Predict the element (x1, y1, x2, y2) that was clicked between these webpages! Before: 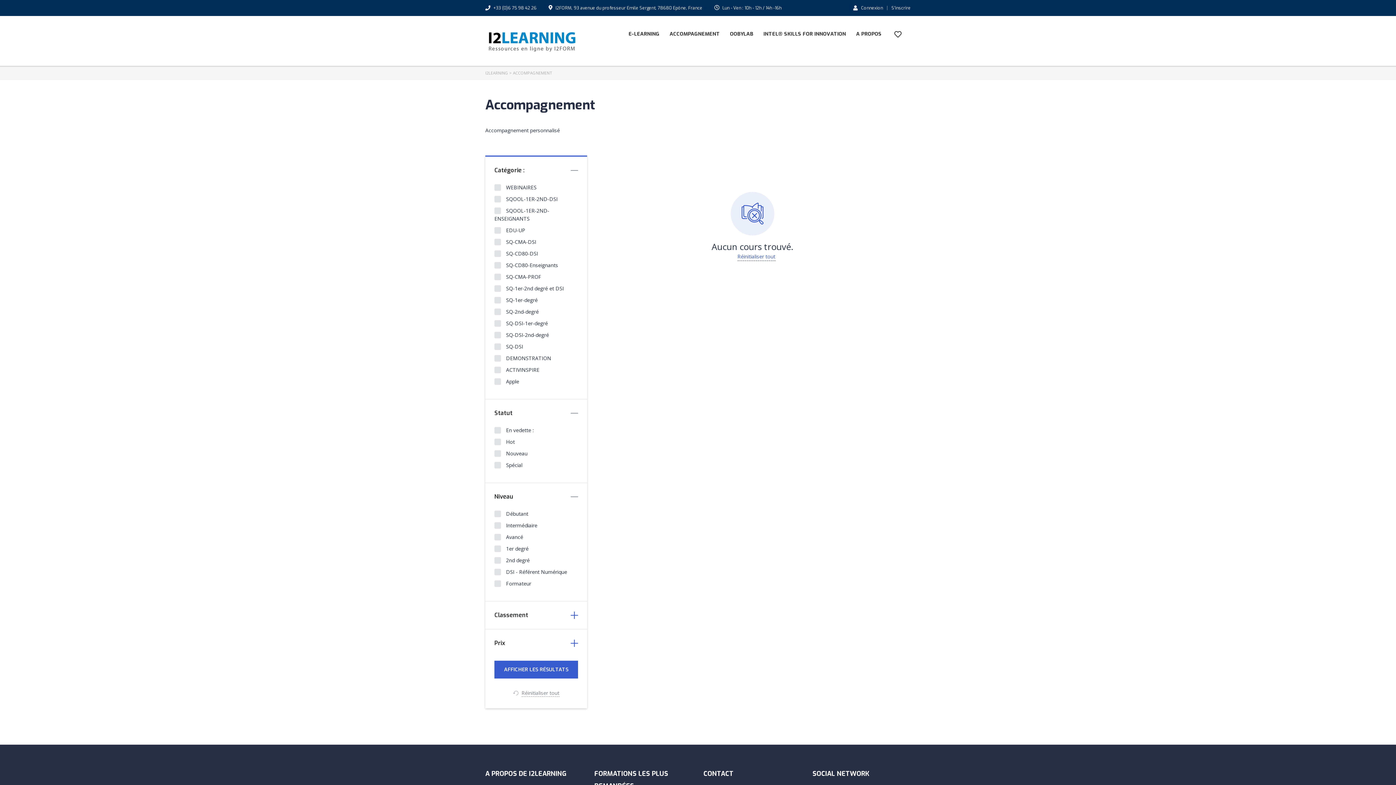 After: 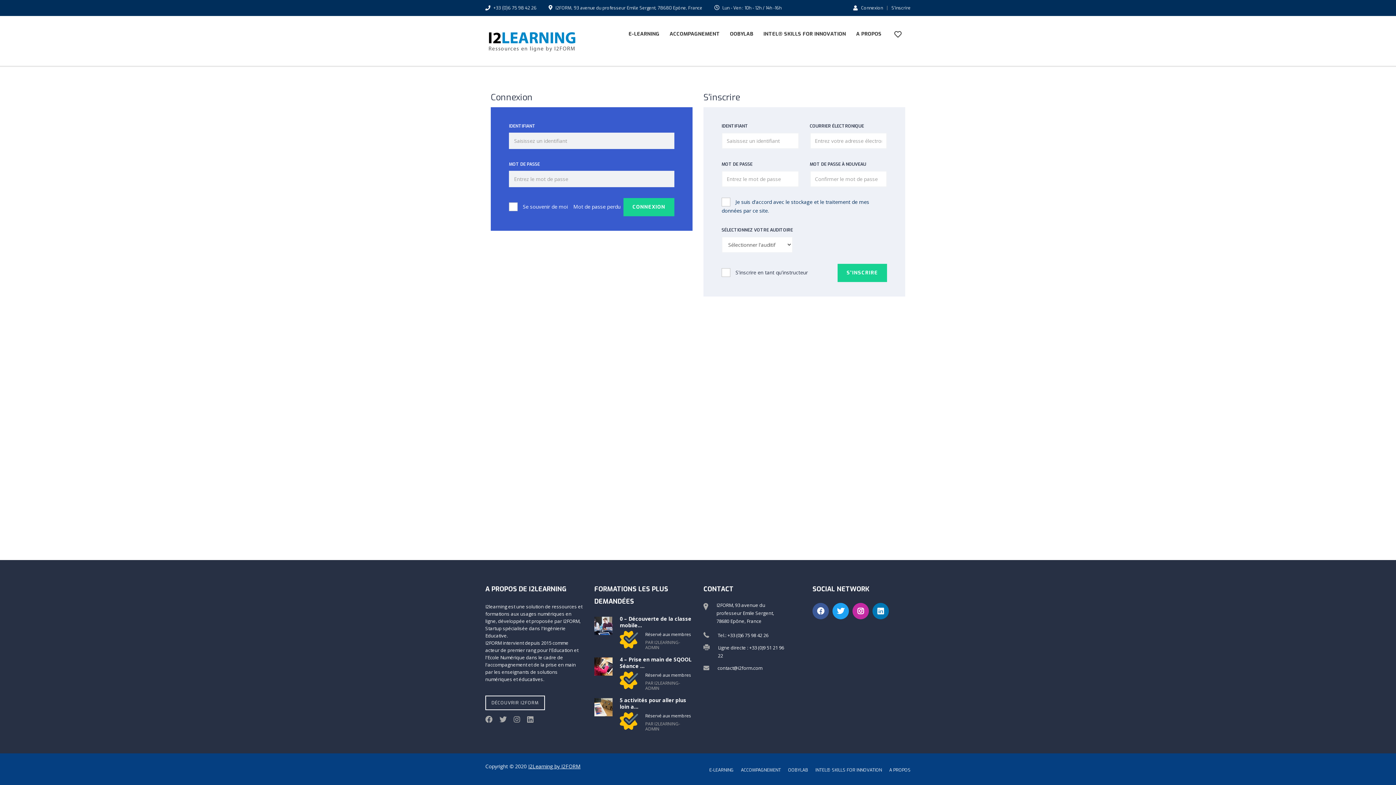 Action: label: S'inscrire bbox: (891, 5, 910, 10)